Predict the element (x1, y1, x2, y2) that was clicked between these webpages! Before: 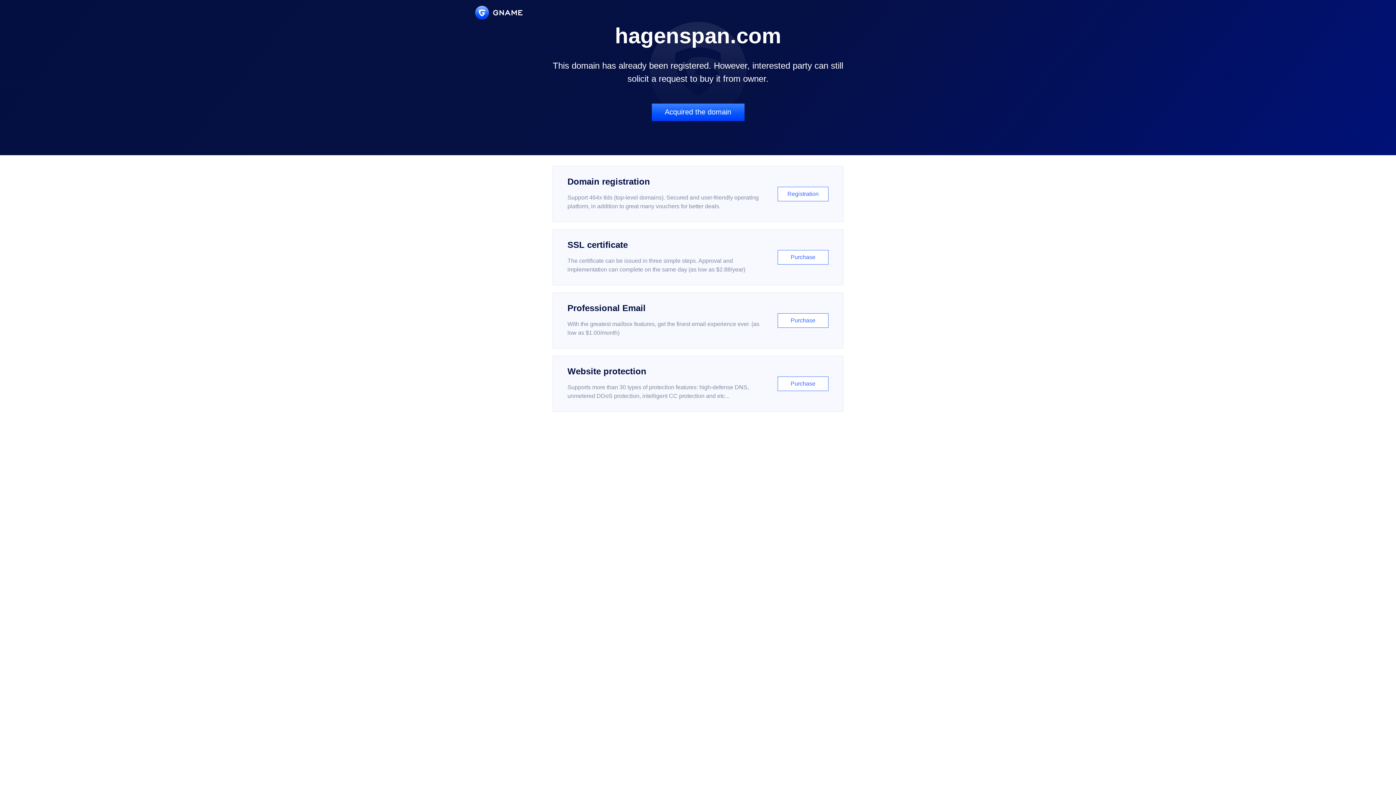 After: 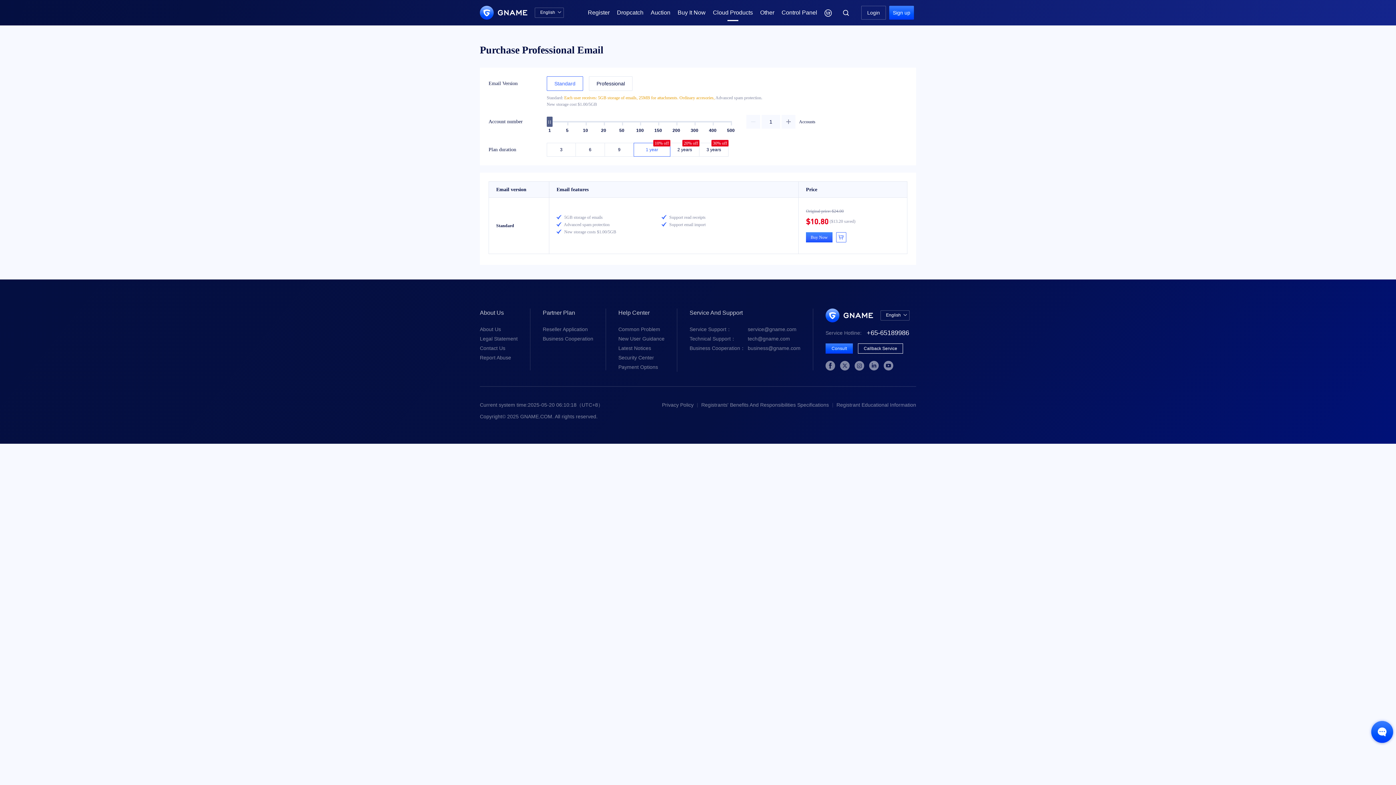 Action: label: Professional Email

With the greatest mailbox features, get the finest email experience ever. (as low as $1.00/month)

Purchase bbox: (552, 292, 843, 348)